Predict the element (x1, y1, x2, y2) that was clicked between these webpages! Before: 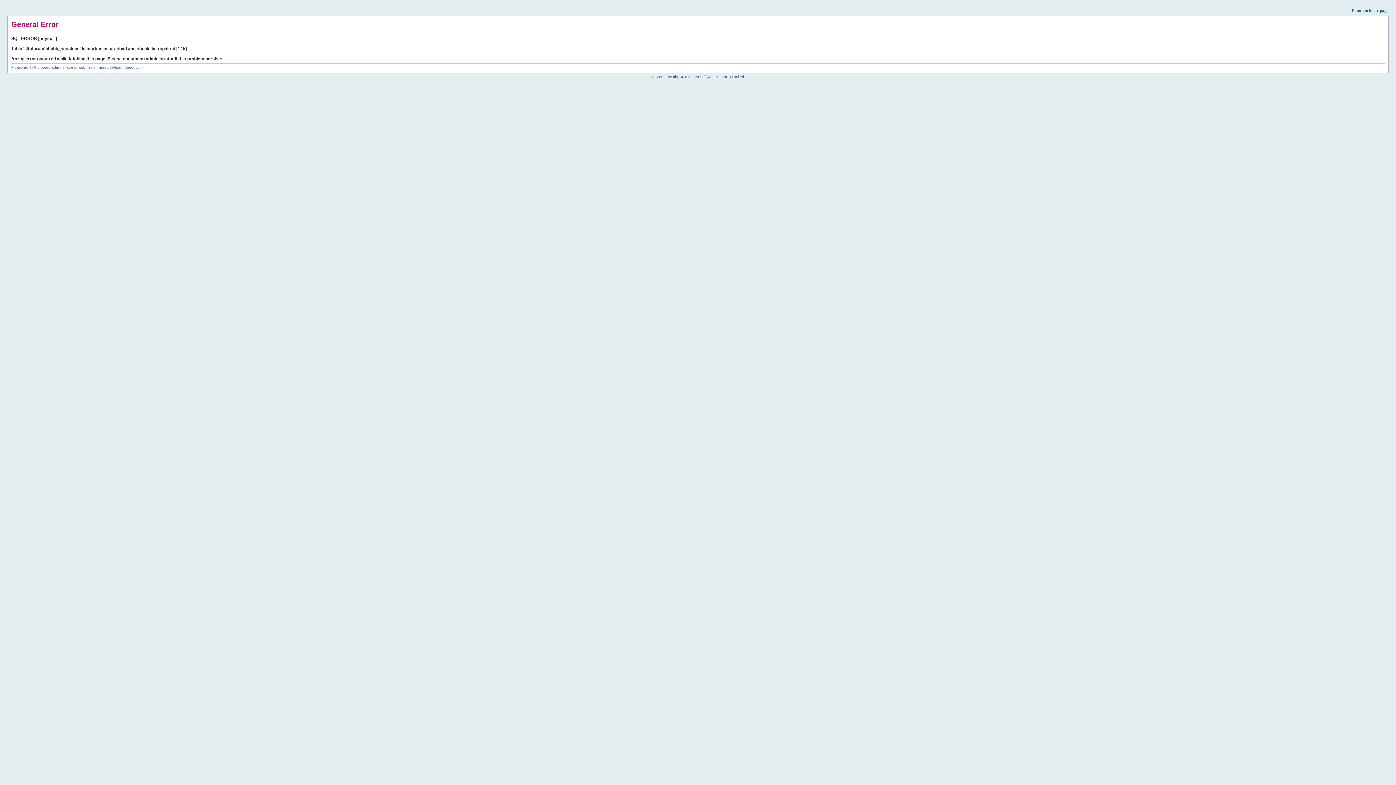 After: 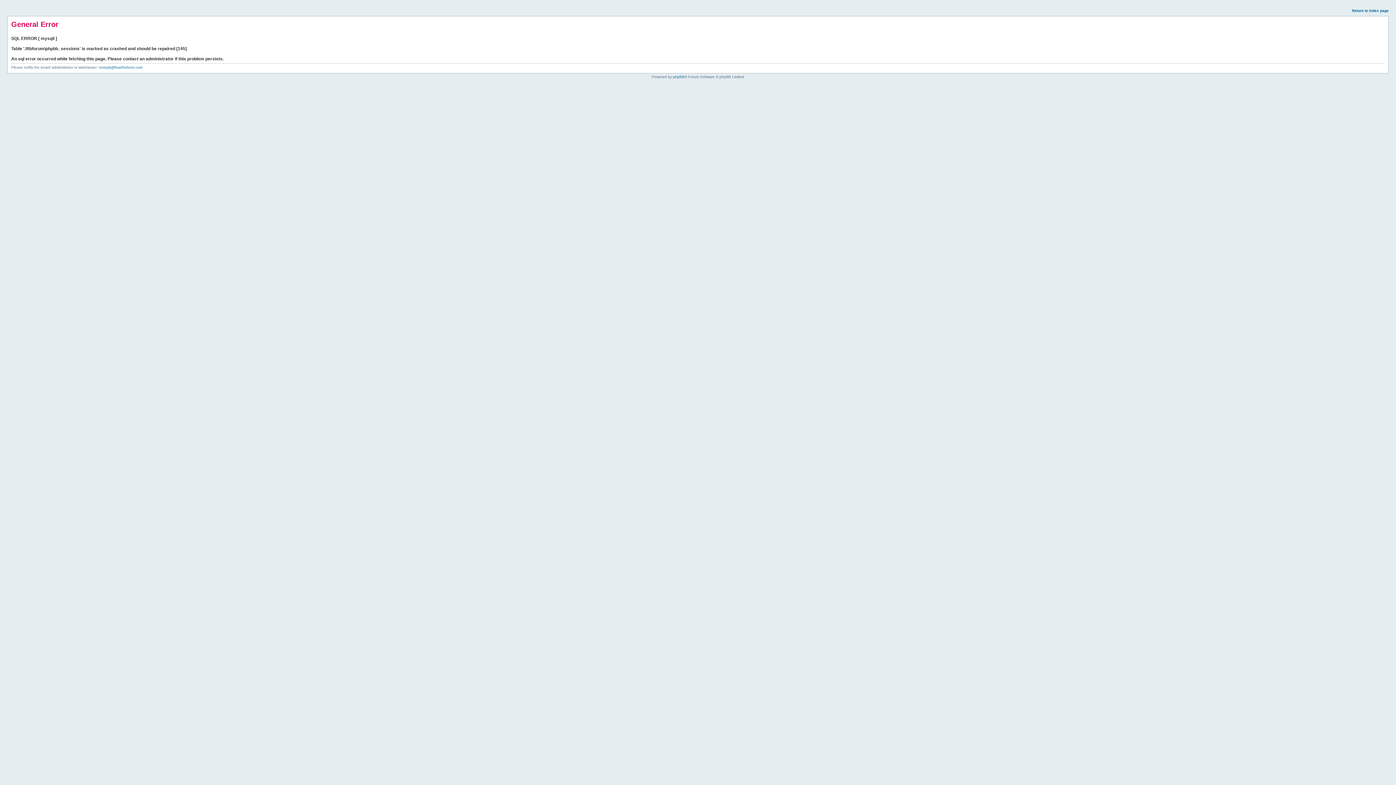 Action: label: Return to index page bbox: (1352, 8, 1389, 12)